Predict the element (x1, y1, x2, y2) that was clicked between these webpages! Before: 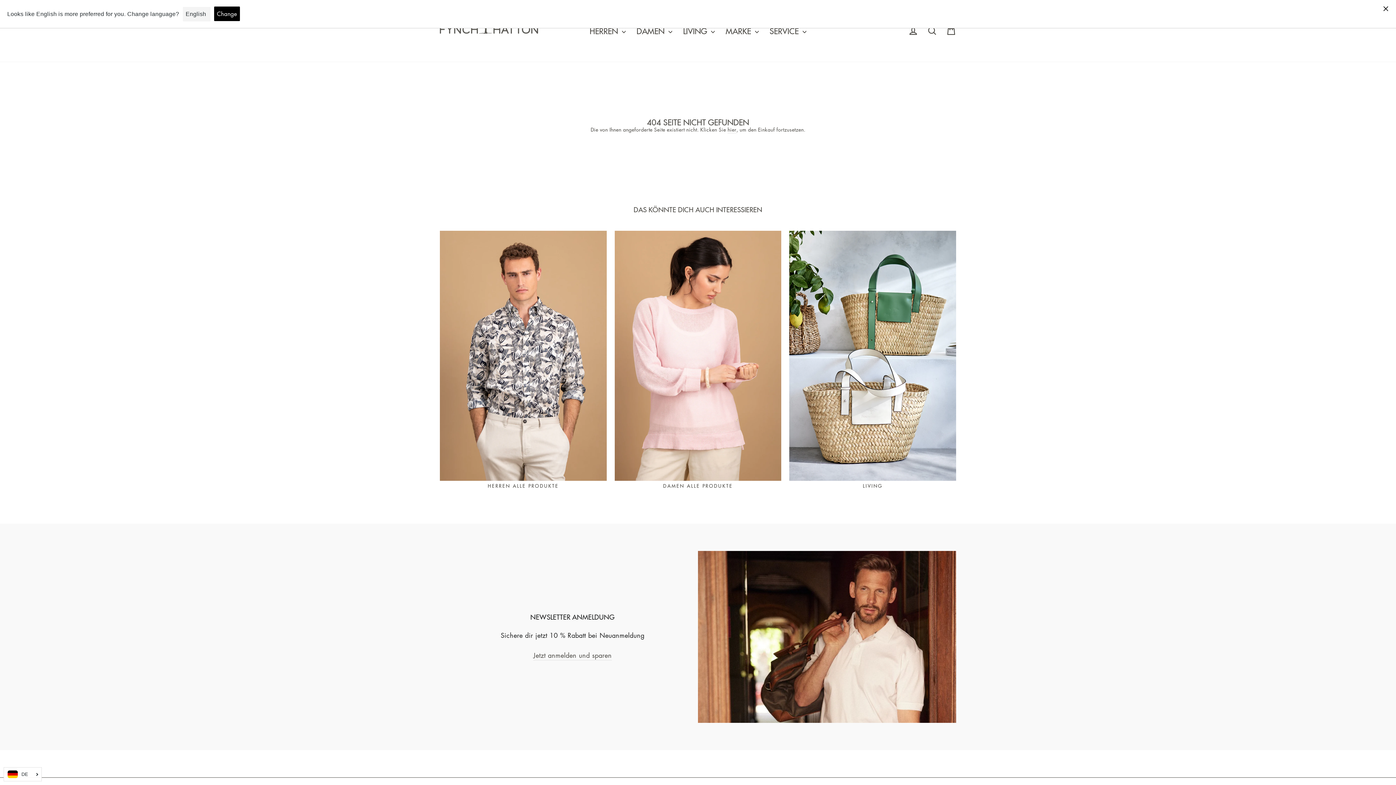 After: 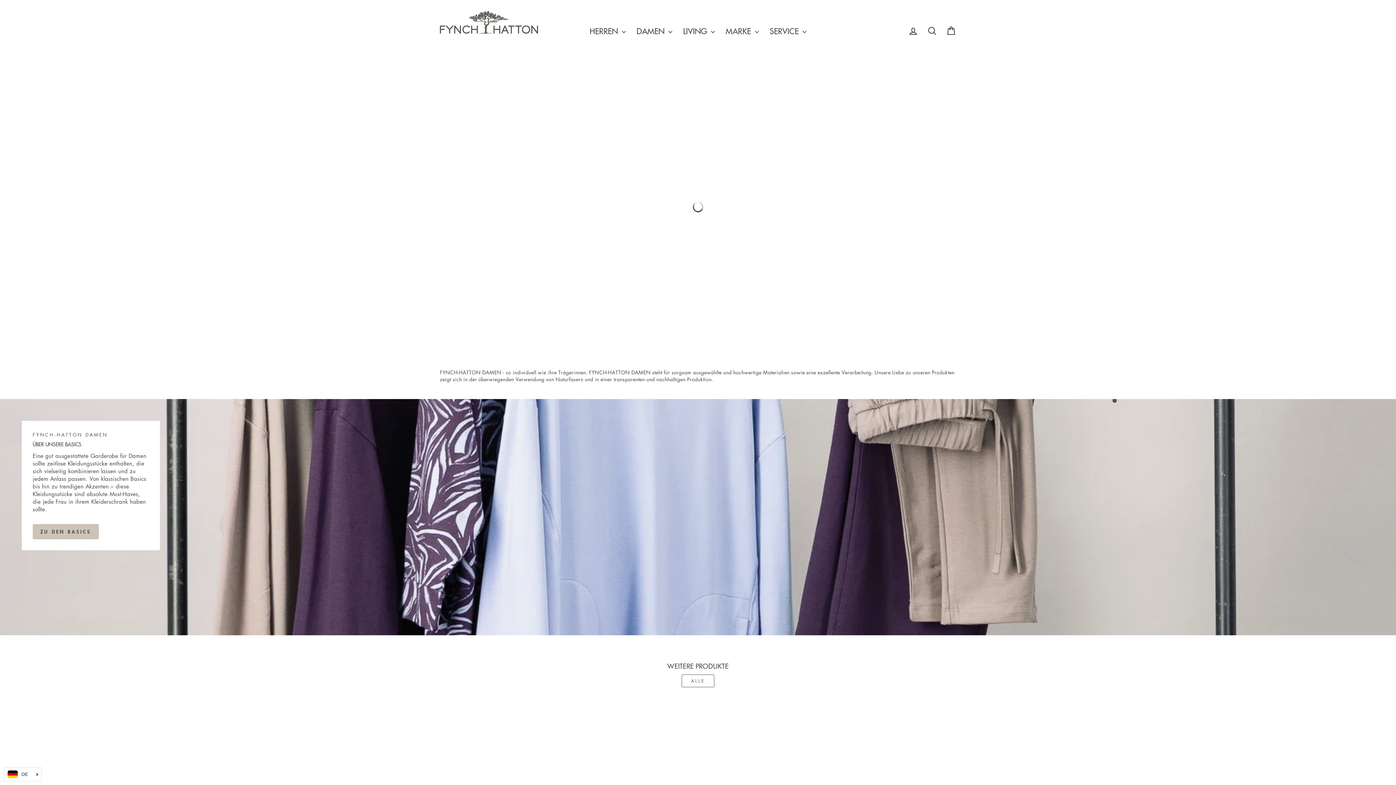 Action: bbox: (614, 230, 781, 488) label: DAMEN ALLE PRODUKTE